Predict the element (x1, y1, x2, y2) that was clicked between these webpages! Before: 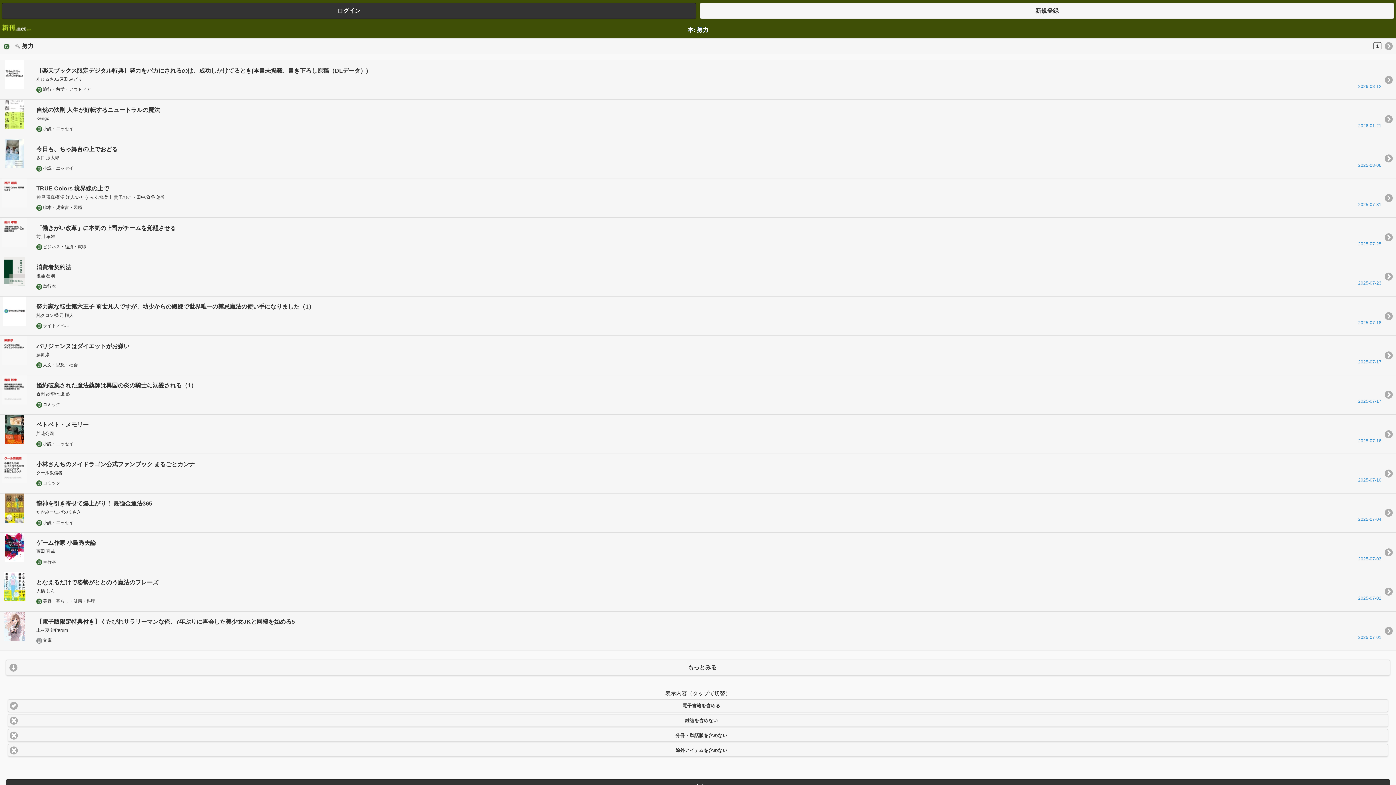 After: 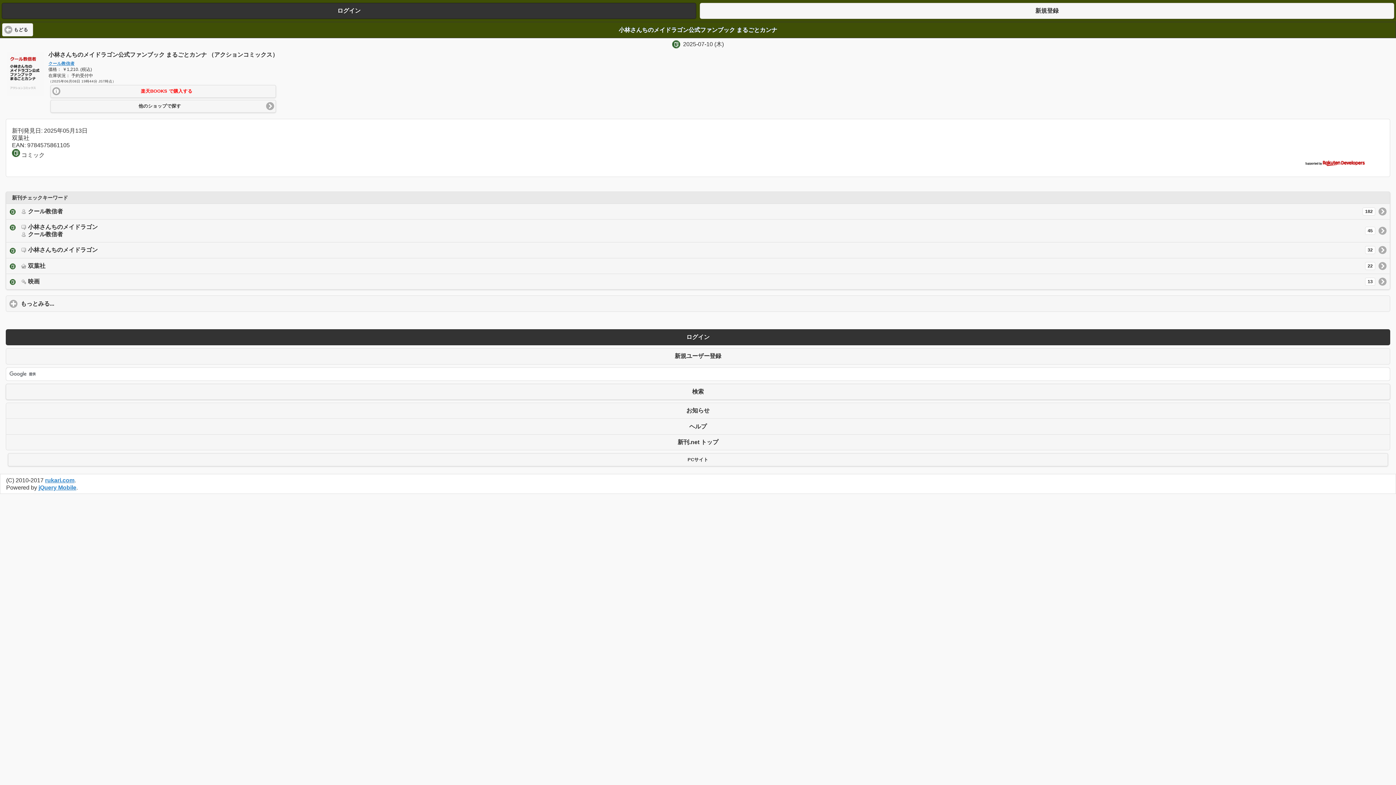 Action: bbox: (0, 453, 1396, 493) label: 小林さんちのメイドラゴン公式ファンブック まるごとカンナ

クール教信者

コミック

2025-07-10